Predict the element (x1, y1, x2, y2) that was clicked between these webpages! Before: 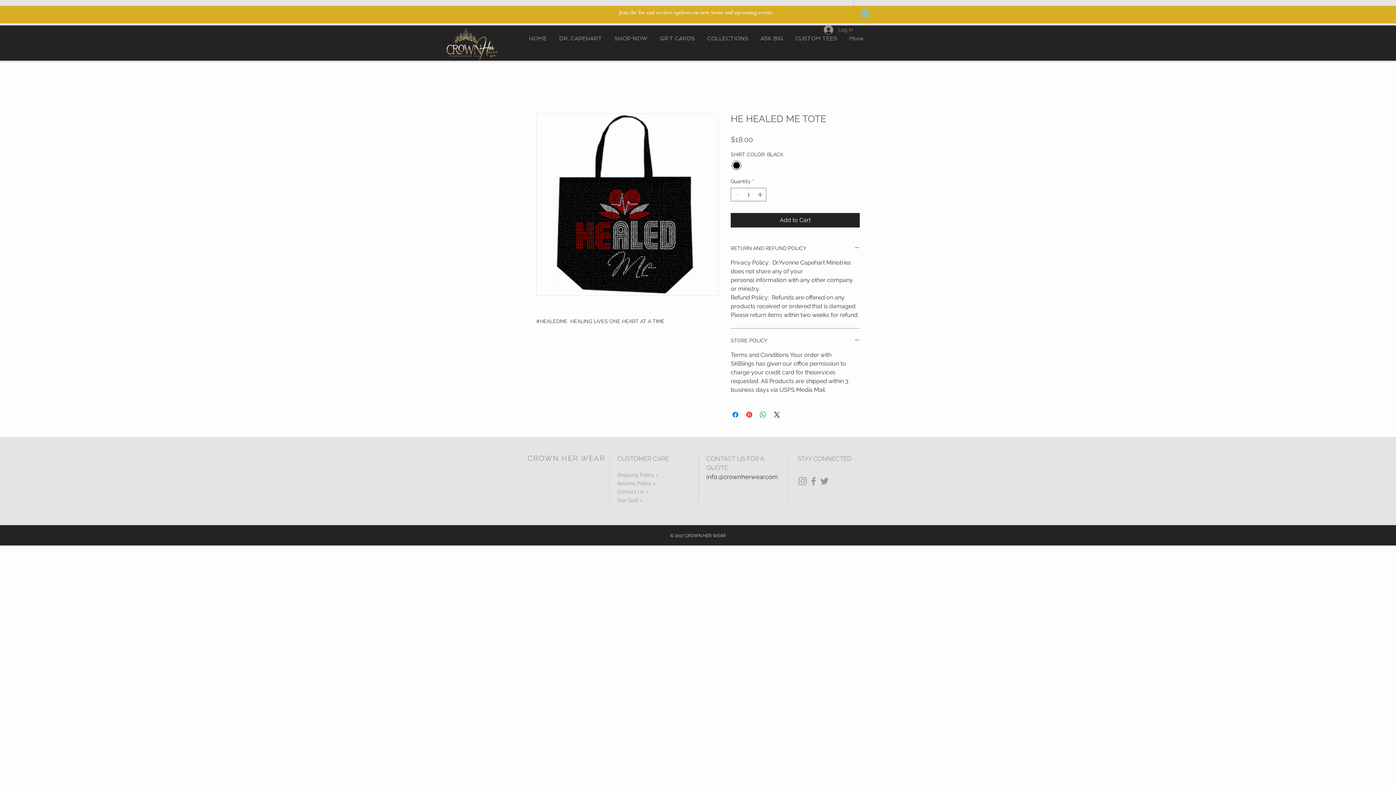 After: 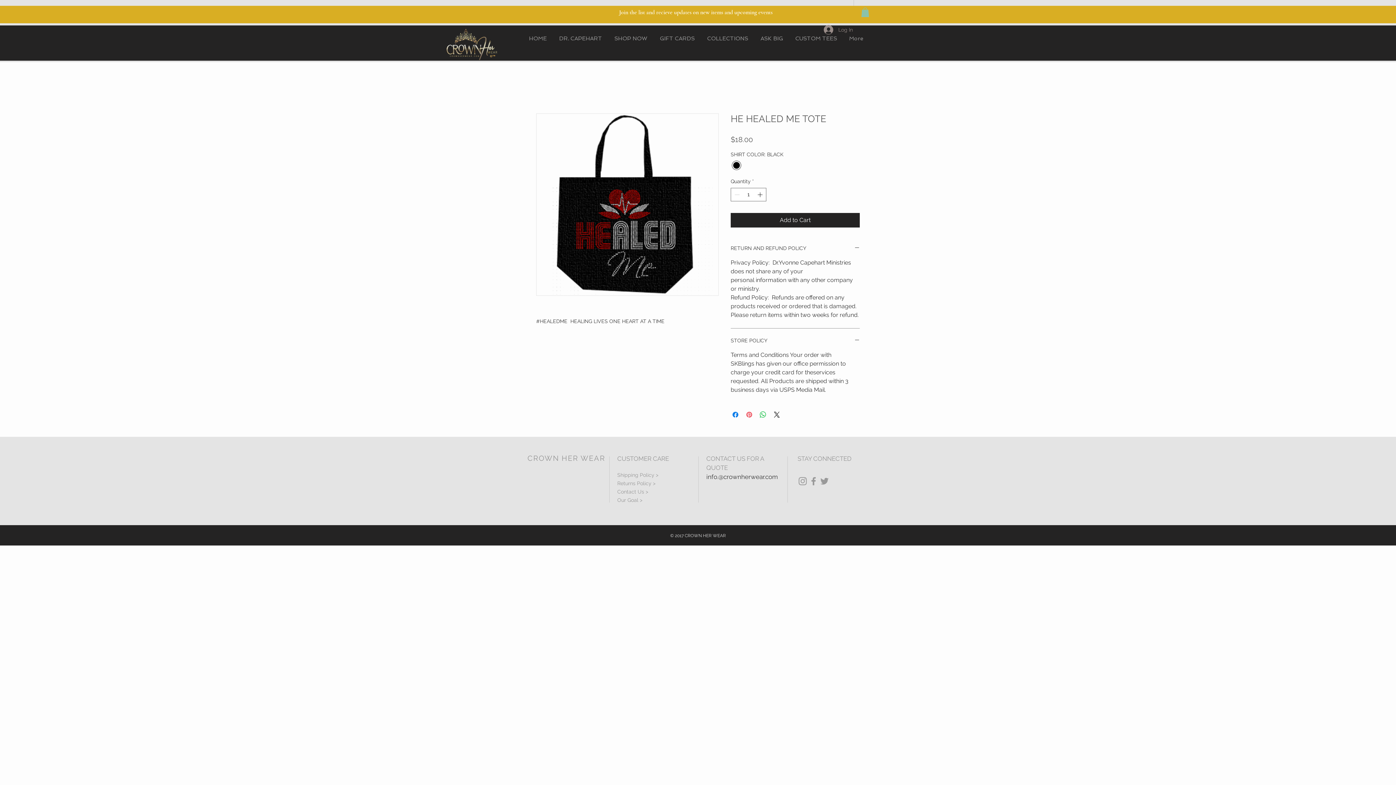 Action: label: Pin on Pinterest bbox: (745, 410, 753, 419)